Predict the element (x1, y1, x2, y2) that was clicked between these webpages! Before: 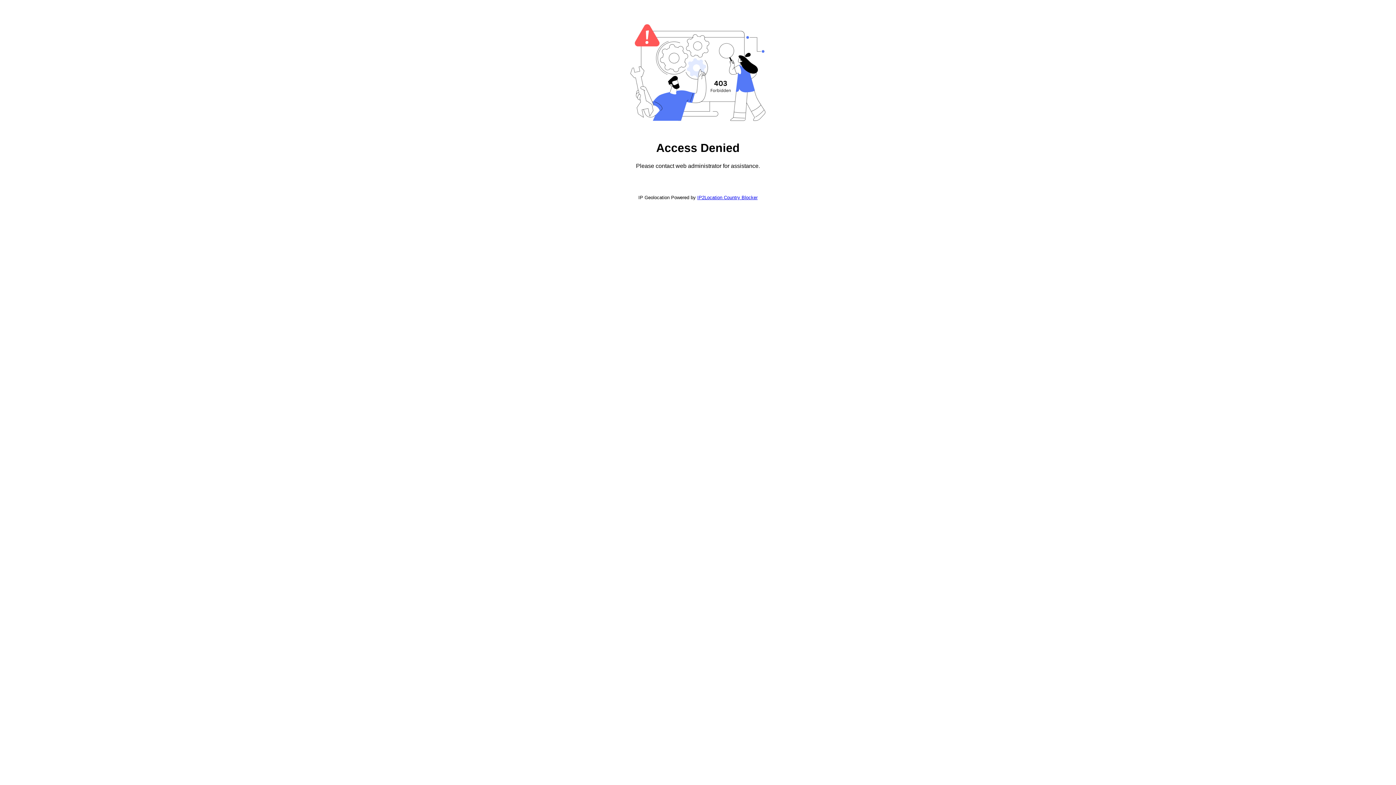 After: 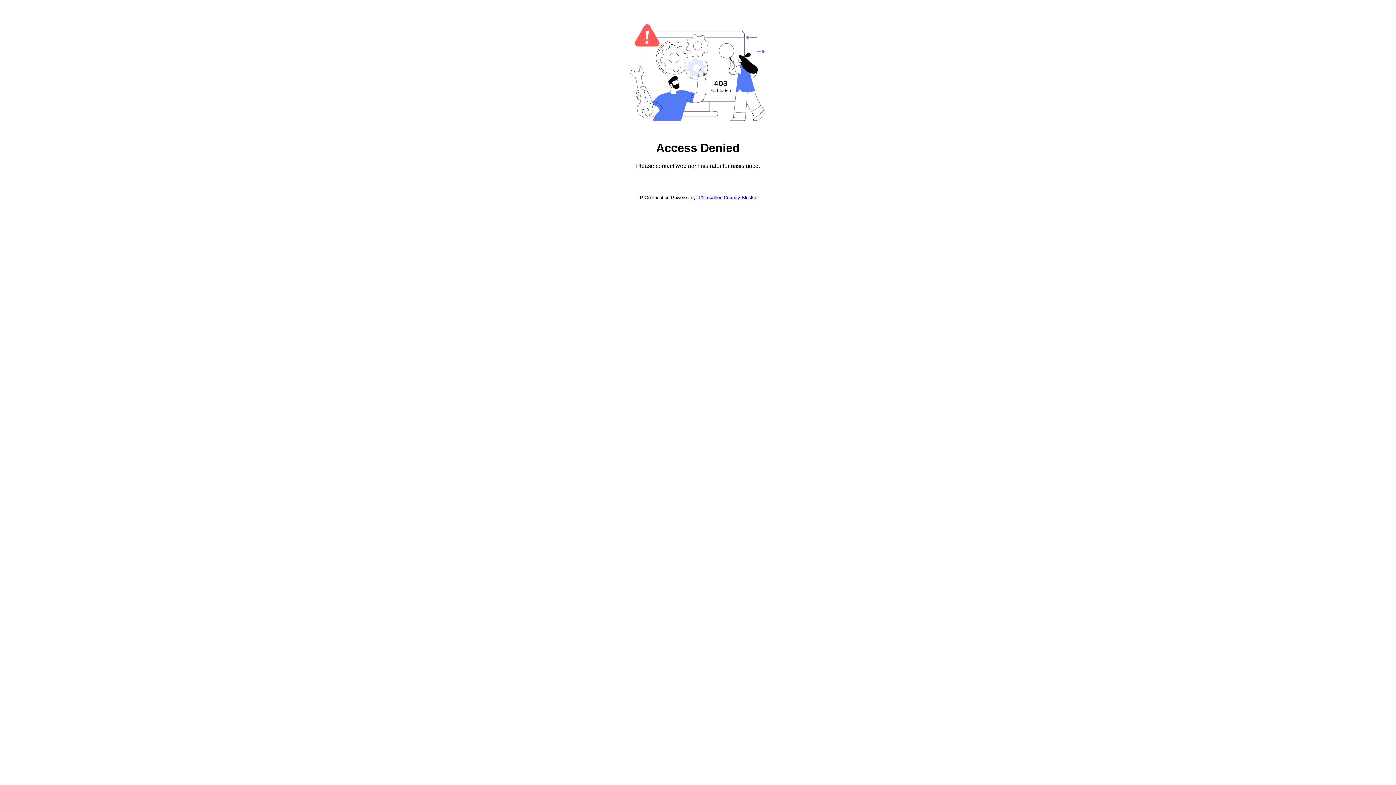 Action: bbox: (697, 194, 757, 200) label: IP2Location Country Blocker